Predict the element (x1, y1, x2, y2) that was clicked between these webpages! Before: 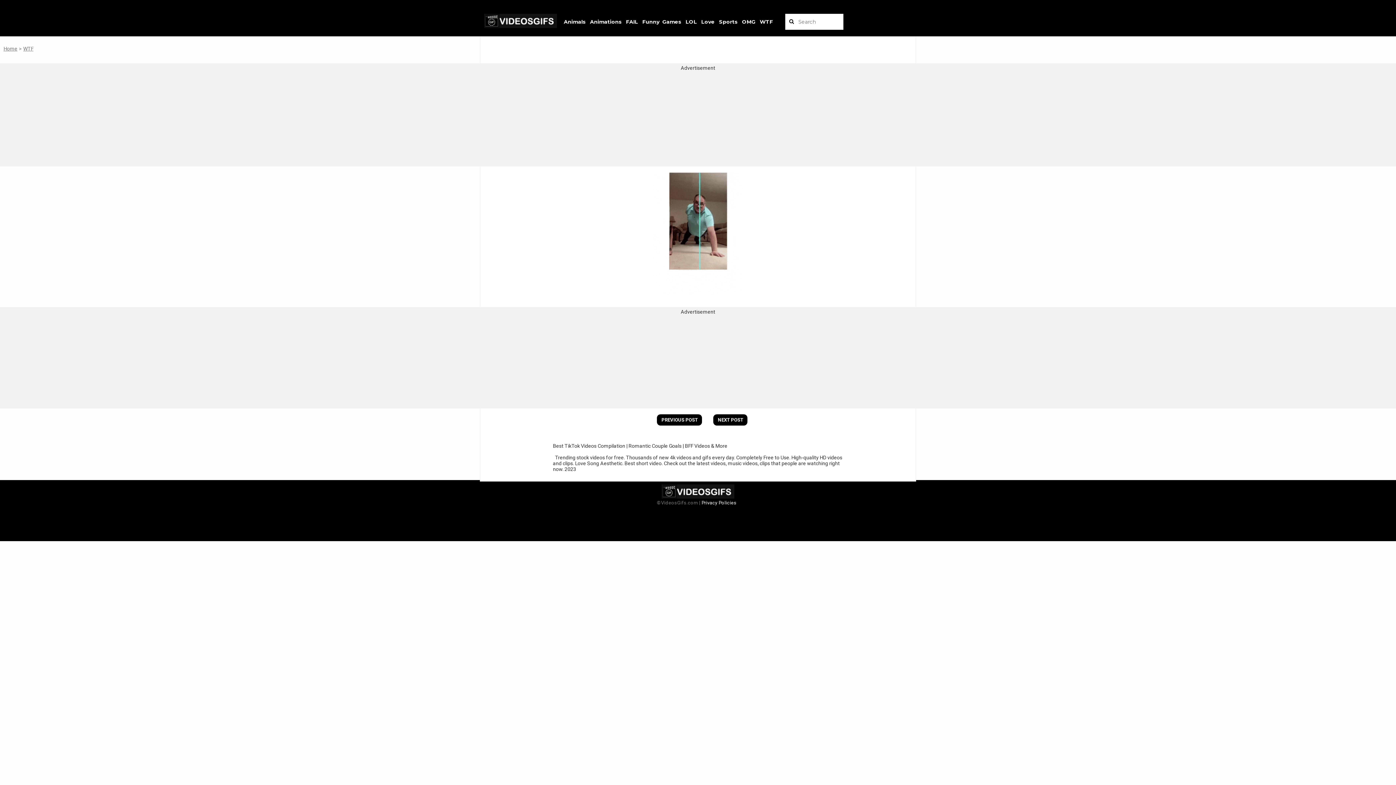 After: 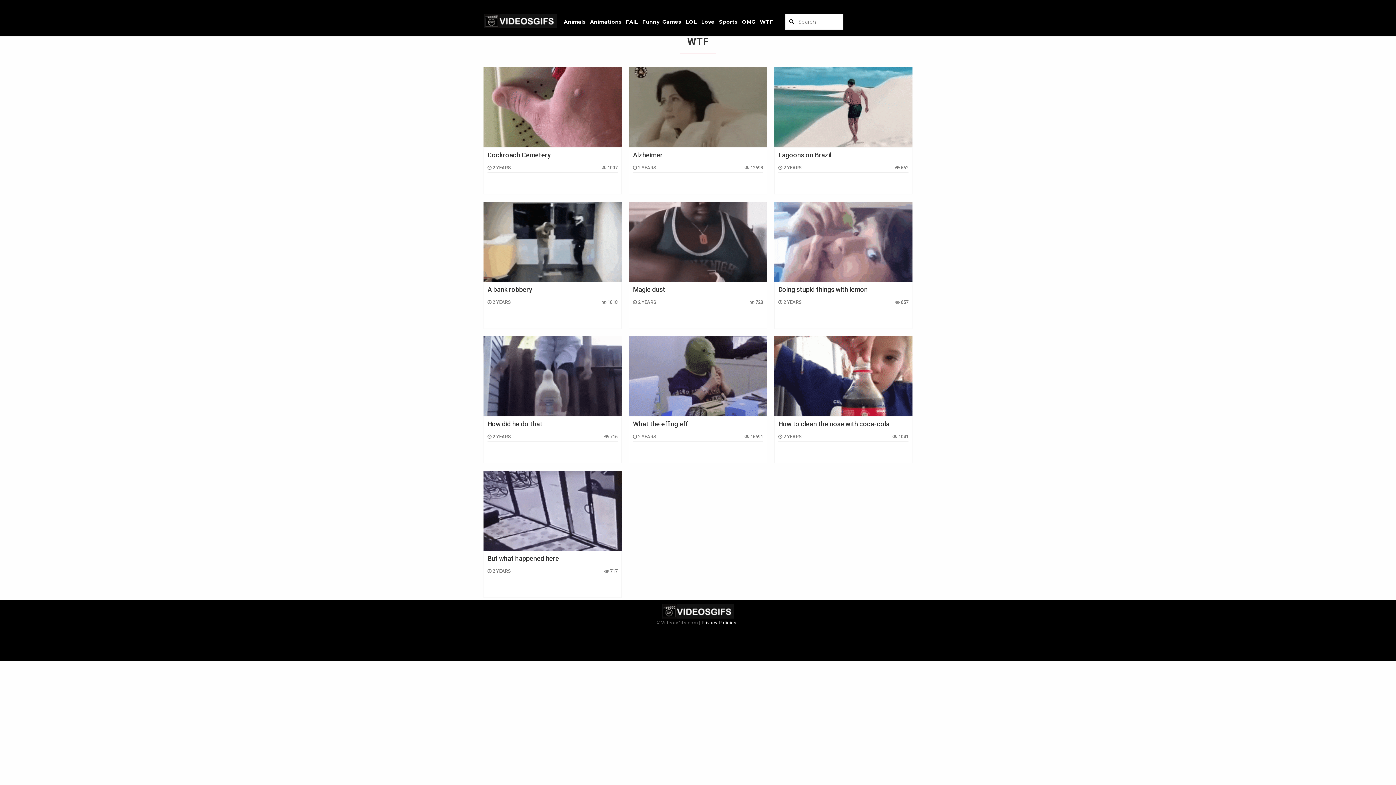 Action: bbox: (22, 45, 33, 52) label: WTF